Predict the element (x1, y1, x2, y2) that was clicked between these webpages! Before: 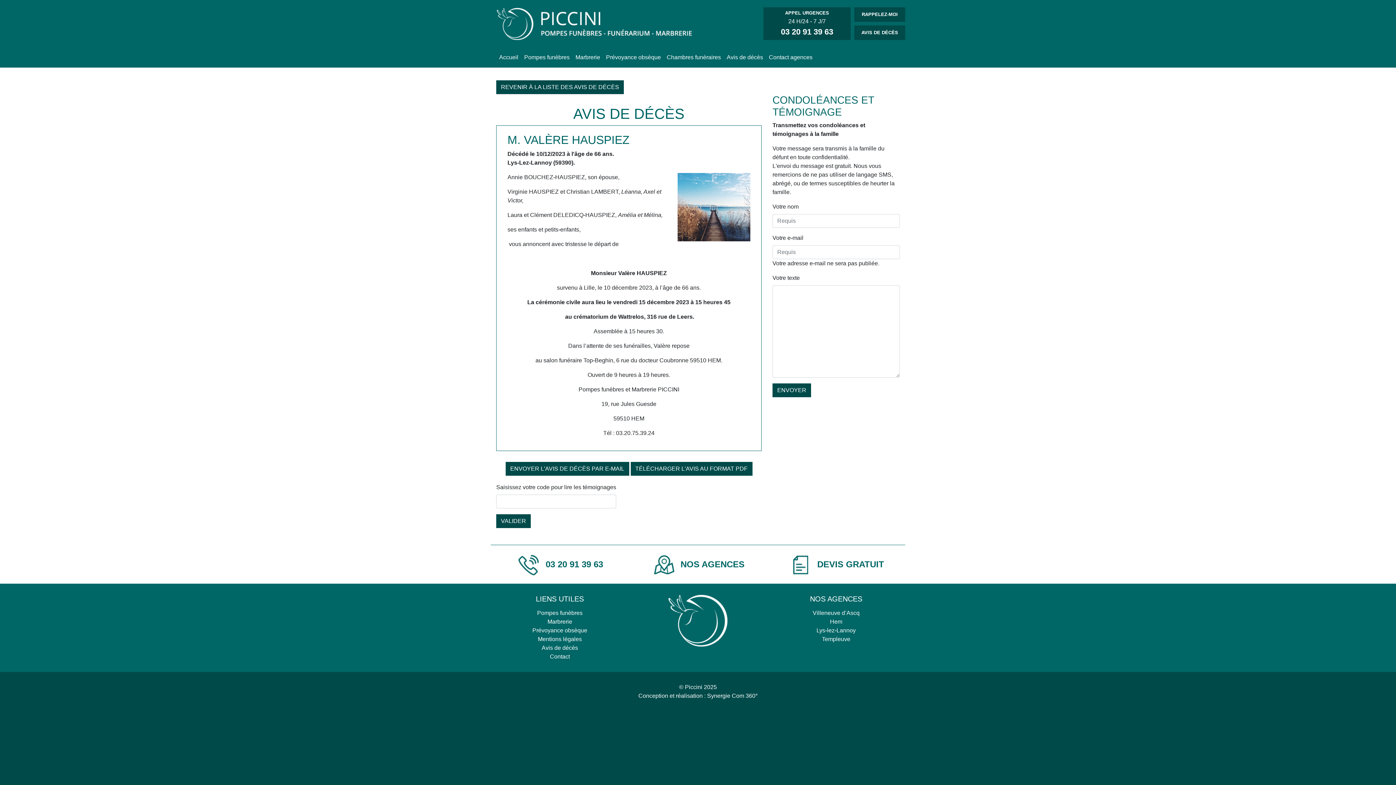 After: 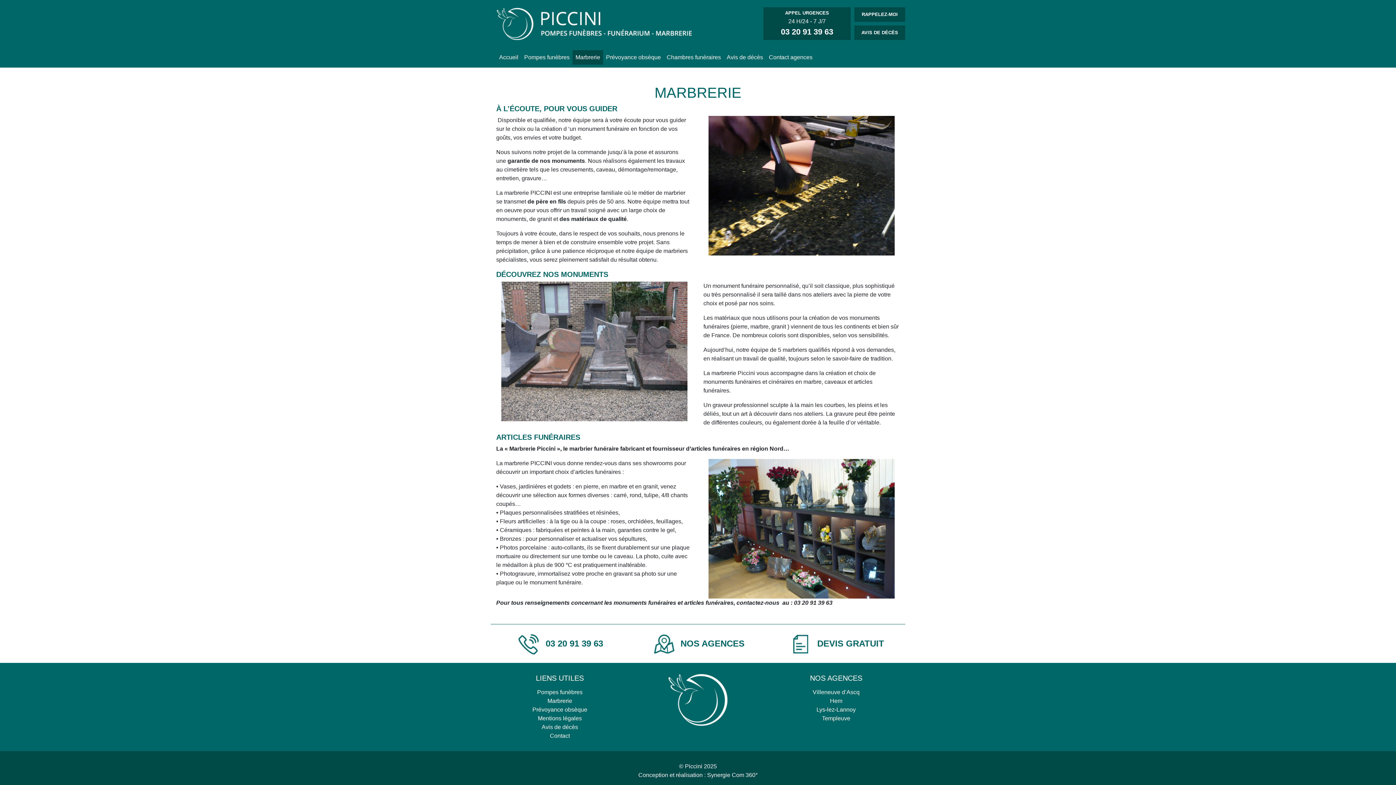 Action: label: Marbrerie bbox: (547, 618, 572, 625)